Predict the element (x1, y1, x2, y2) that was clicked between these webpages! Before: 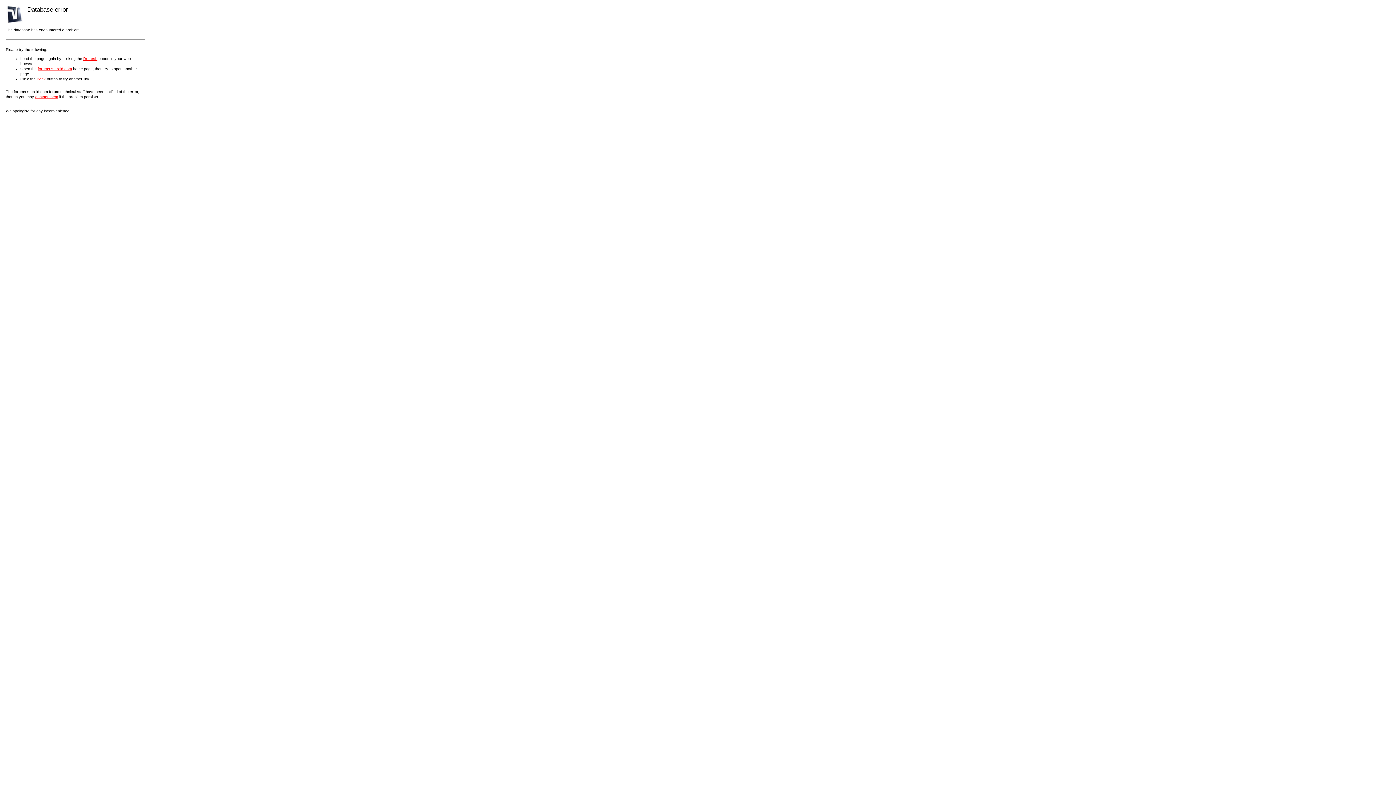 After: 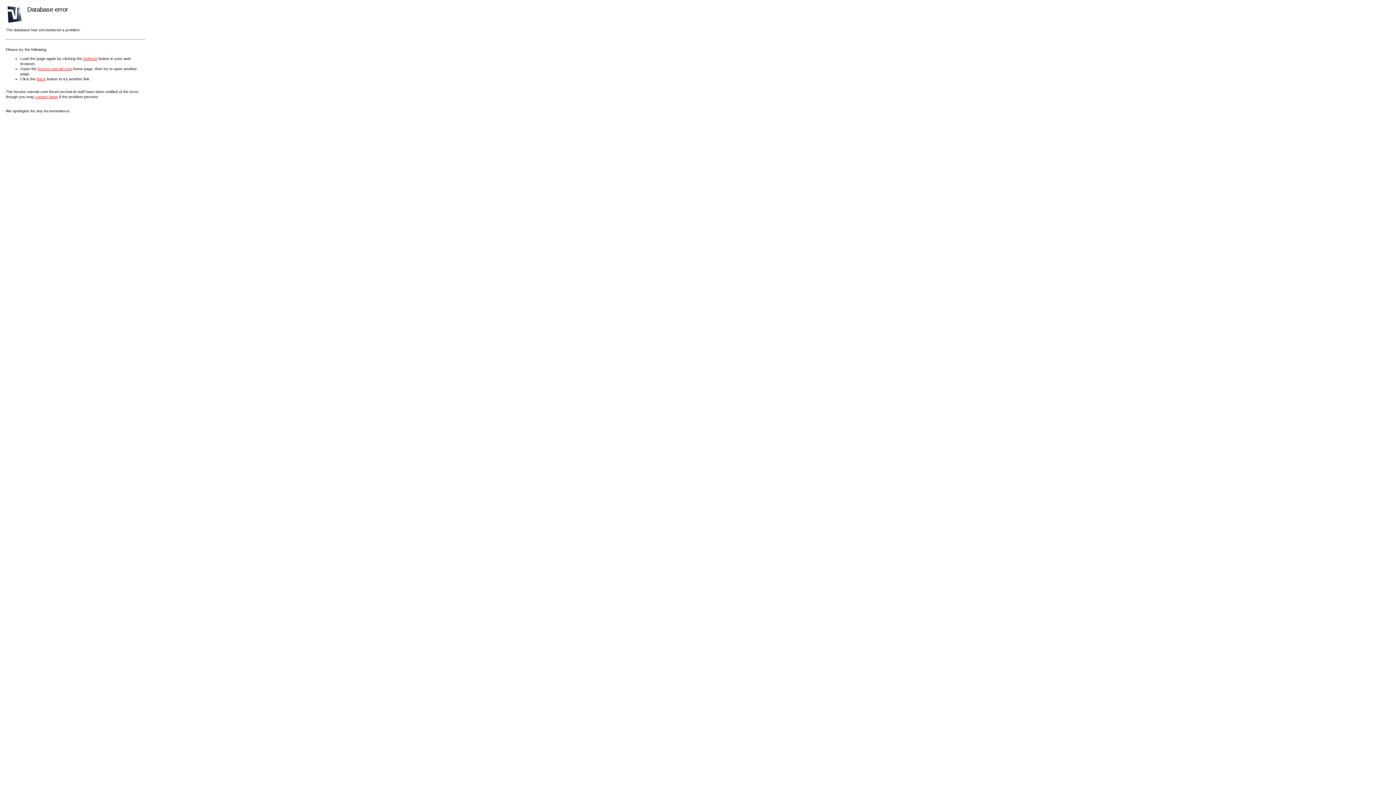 Action: bbox: (35, 94, 58, 98) label: contact them